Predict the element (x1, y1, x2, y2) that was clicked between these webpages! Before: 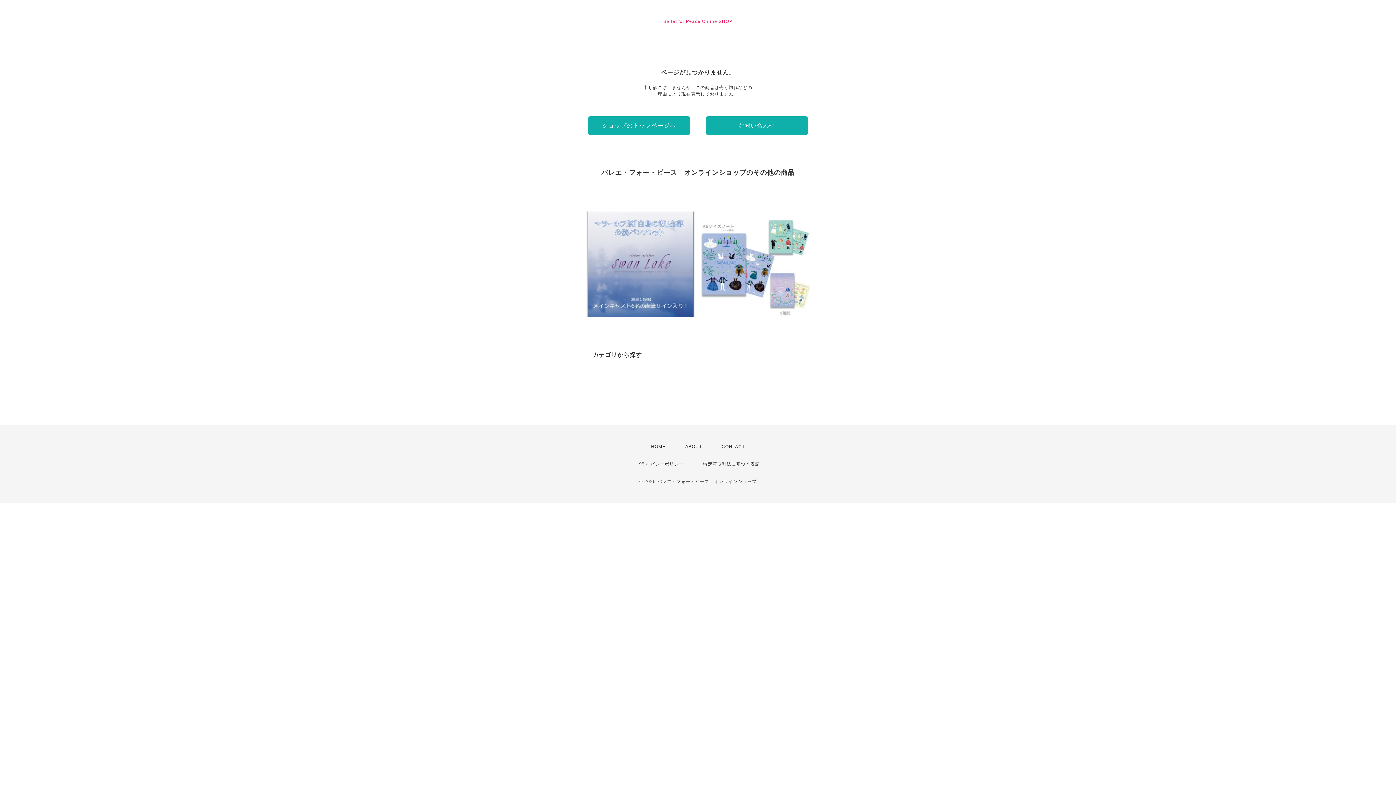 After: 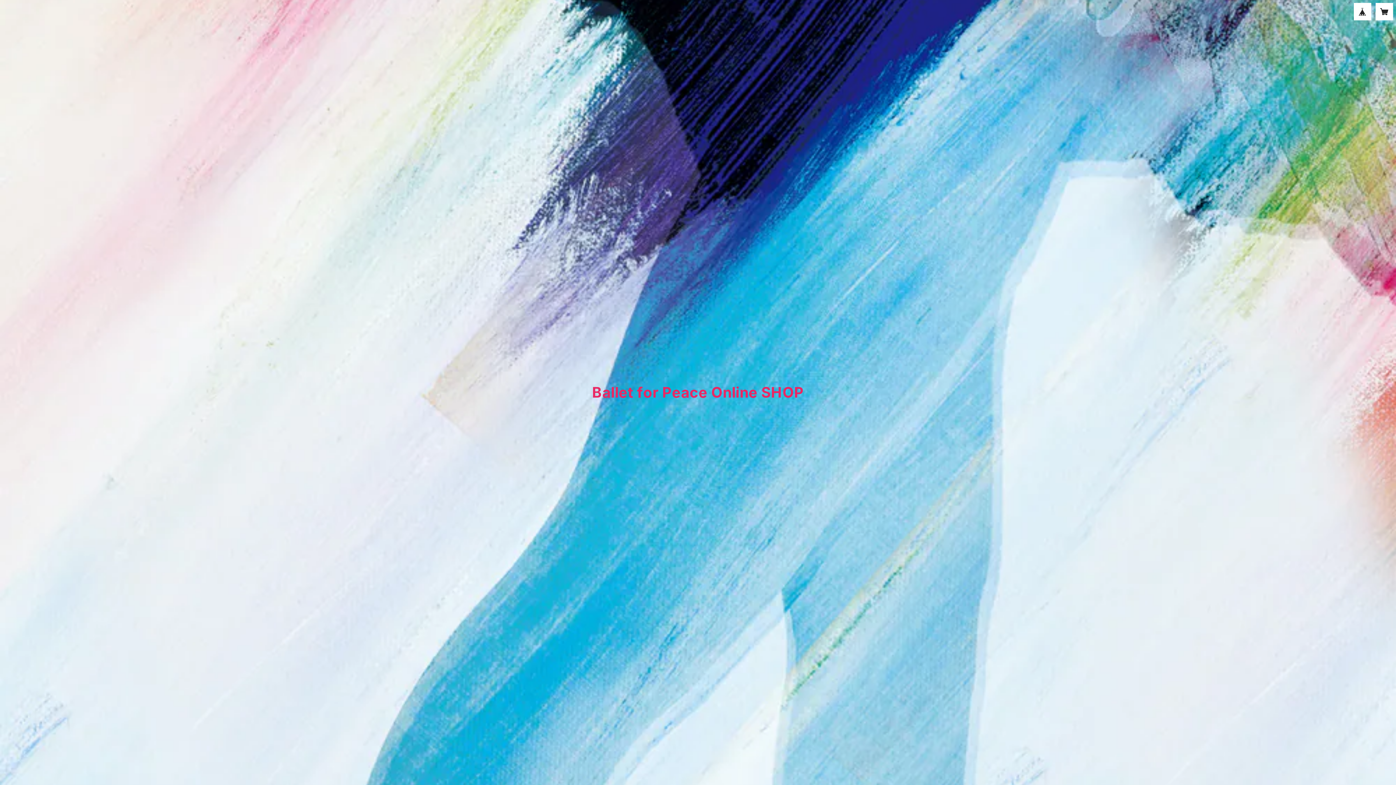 Action: bbox: (588, 116, 690, 135) label: ショップのトップページへ